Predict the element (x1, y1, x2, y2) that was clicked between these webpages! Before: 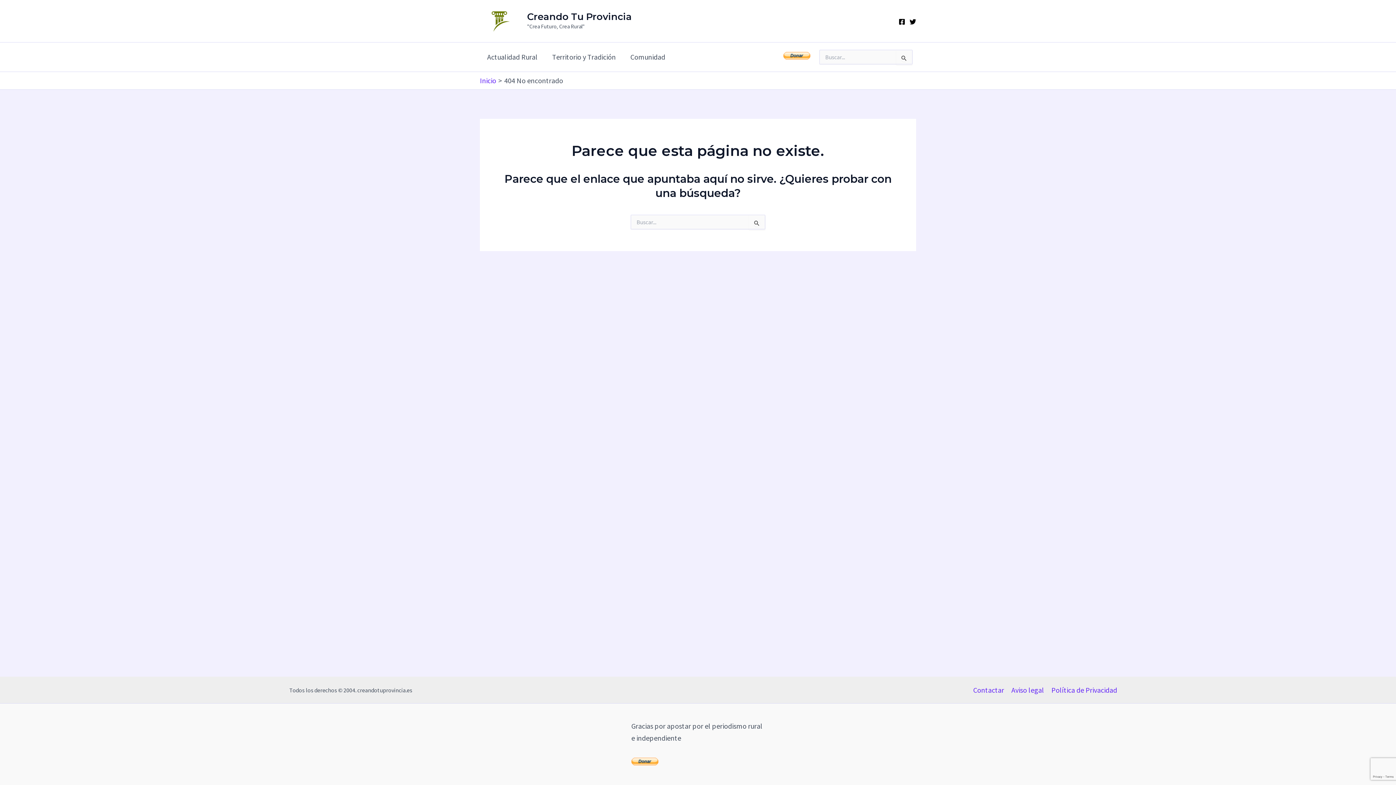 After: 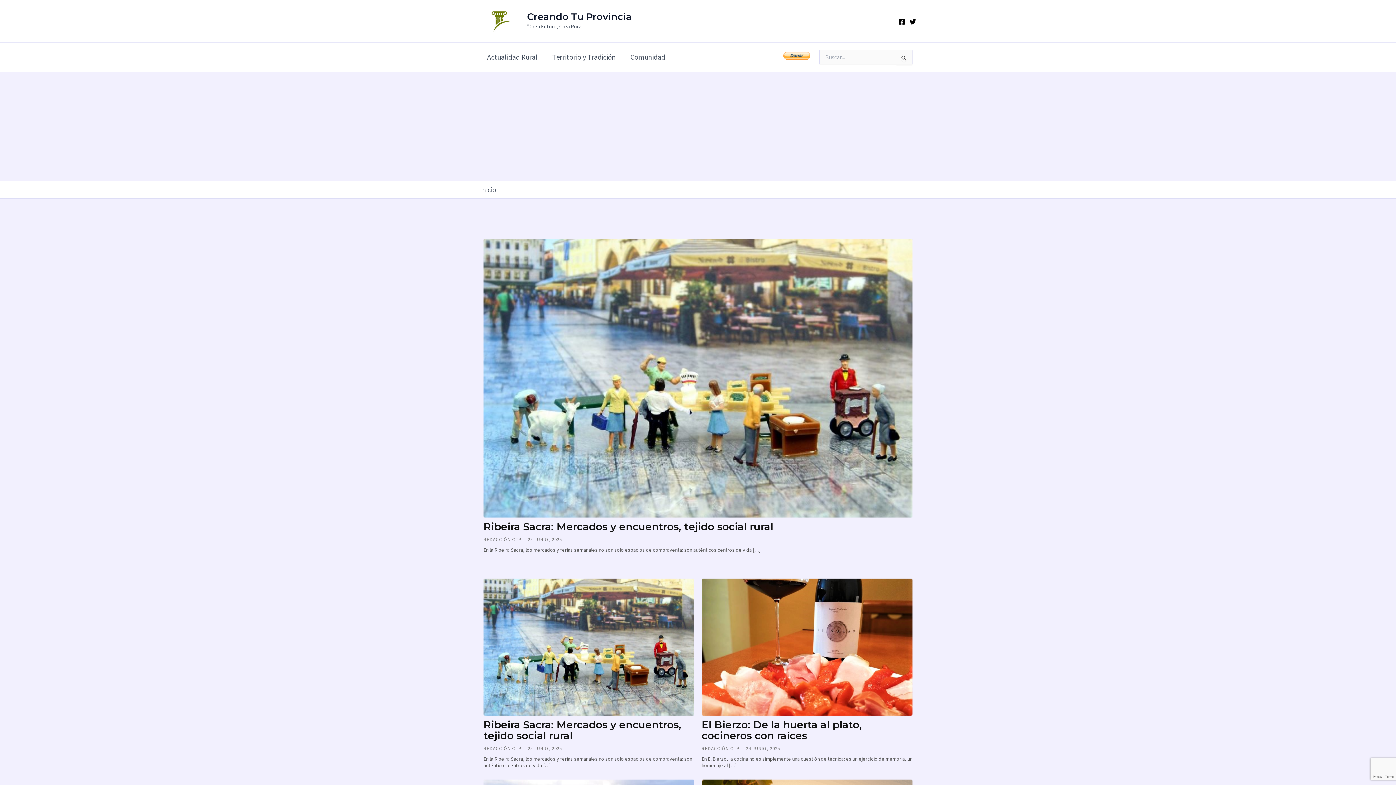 Action: label: Creando Tu Provincia bbox: (527, 11, 632, 22)